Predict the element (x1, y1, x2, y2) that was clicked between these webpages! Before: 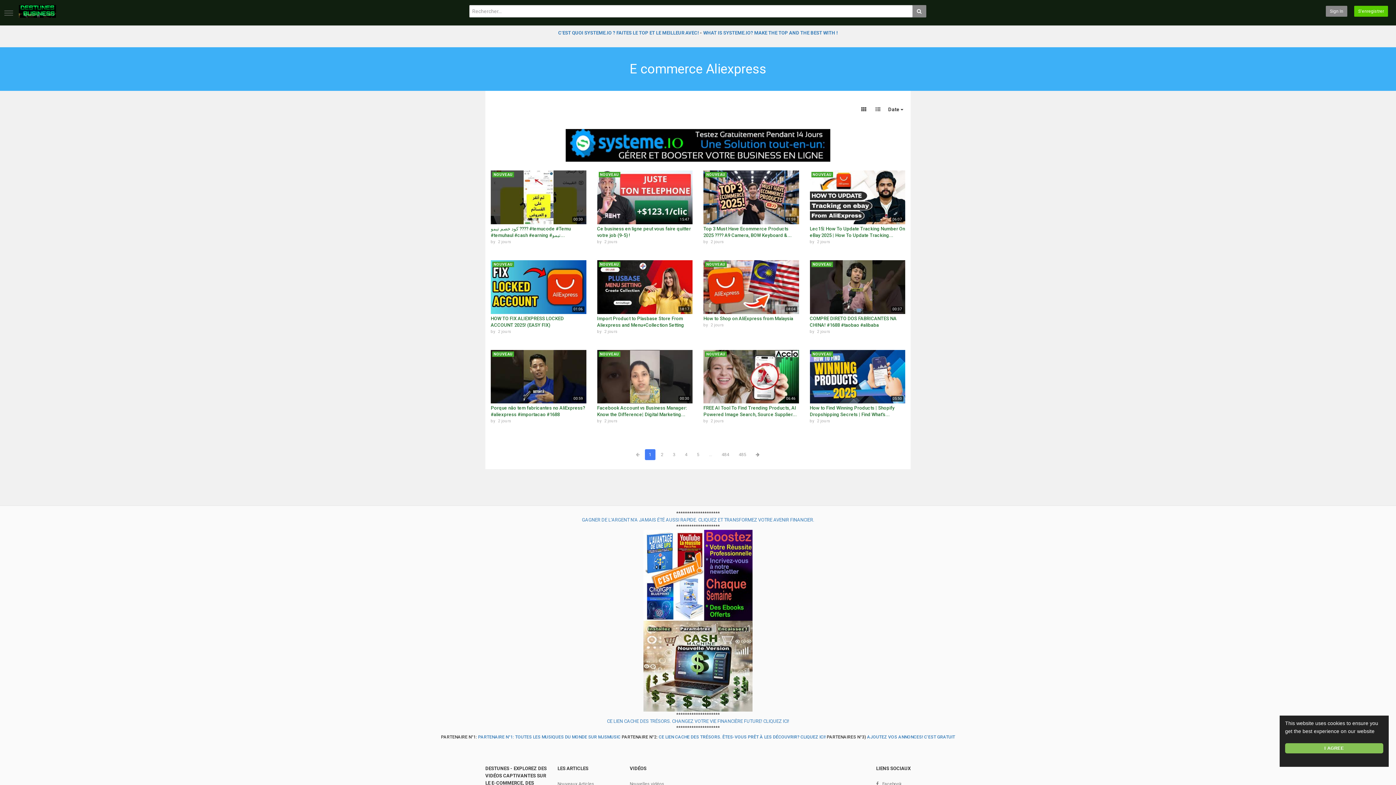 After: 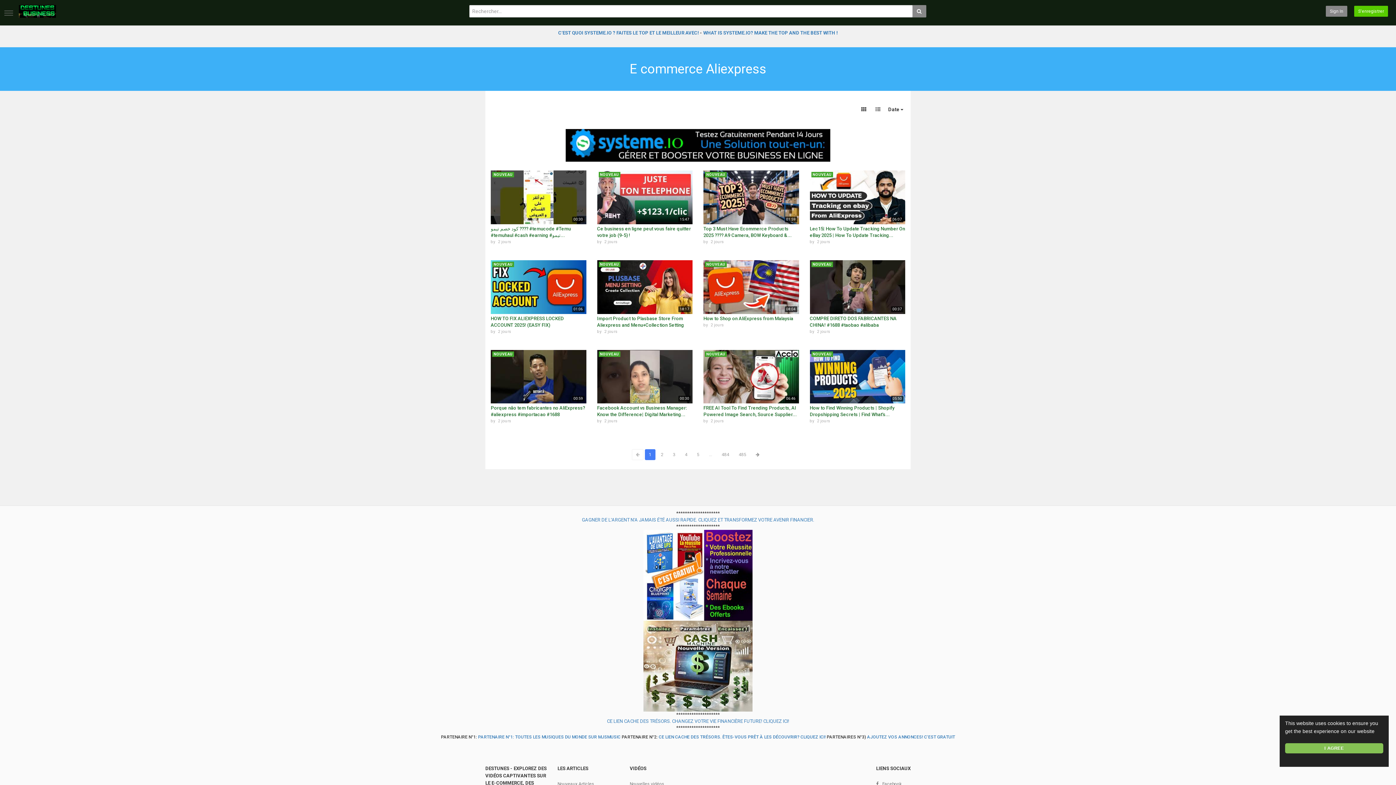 Action: bbox: (632, 449, 643, 460)